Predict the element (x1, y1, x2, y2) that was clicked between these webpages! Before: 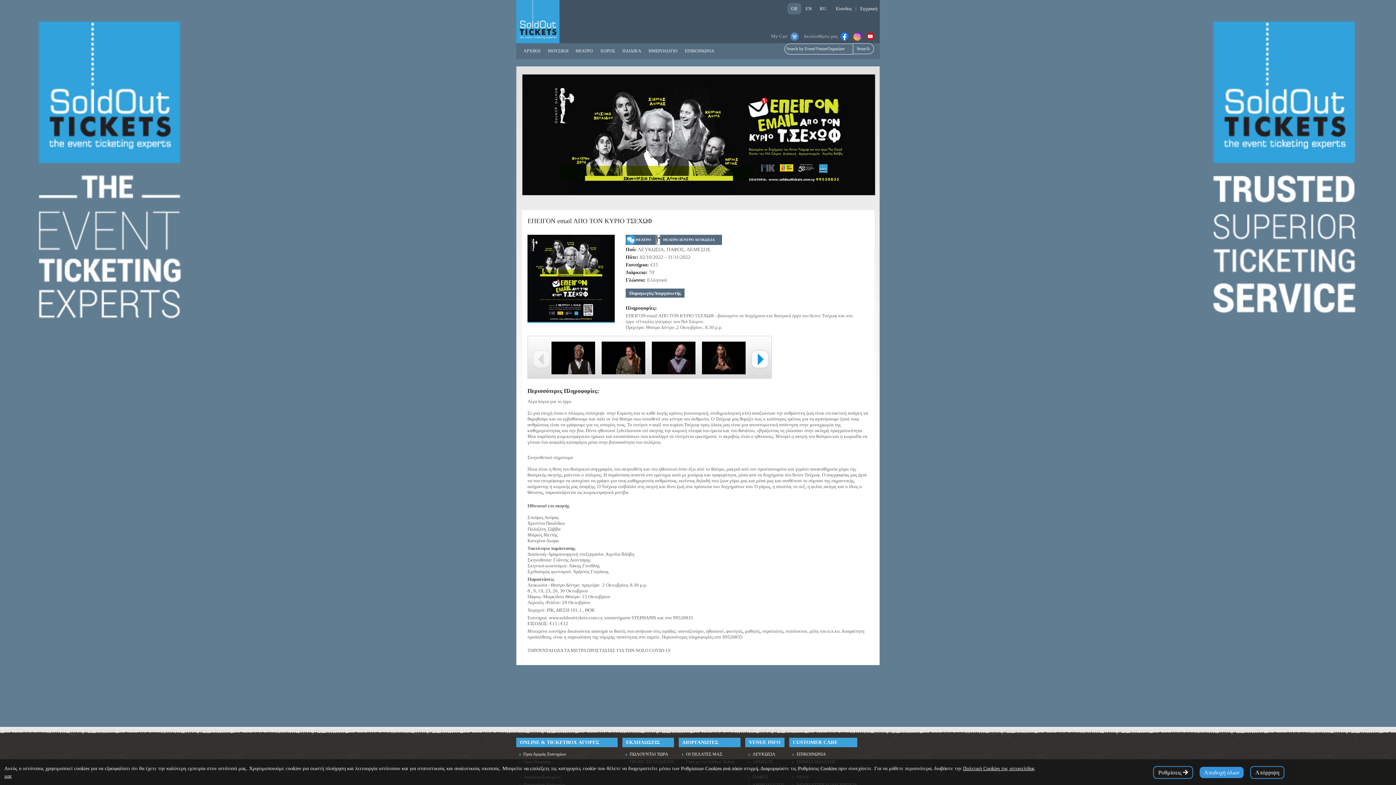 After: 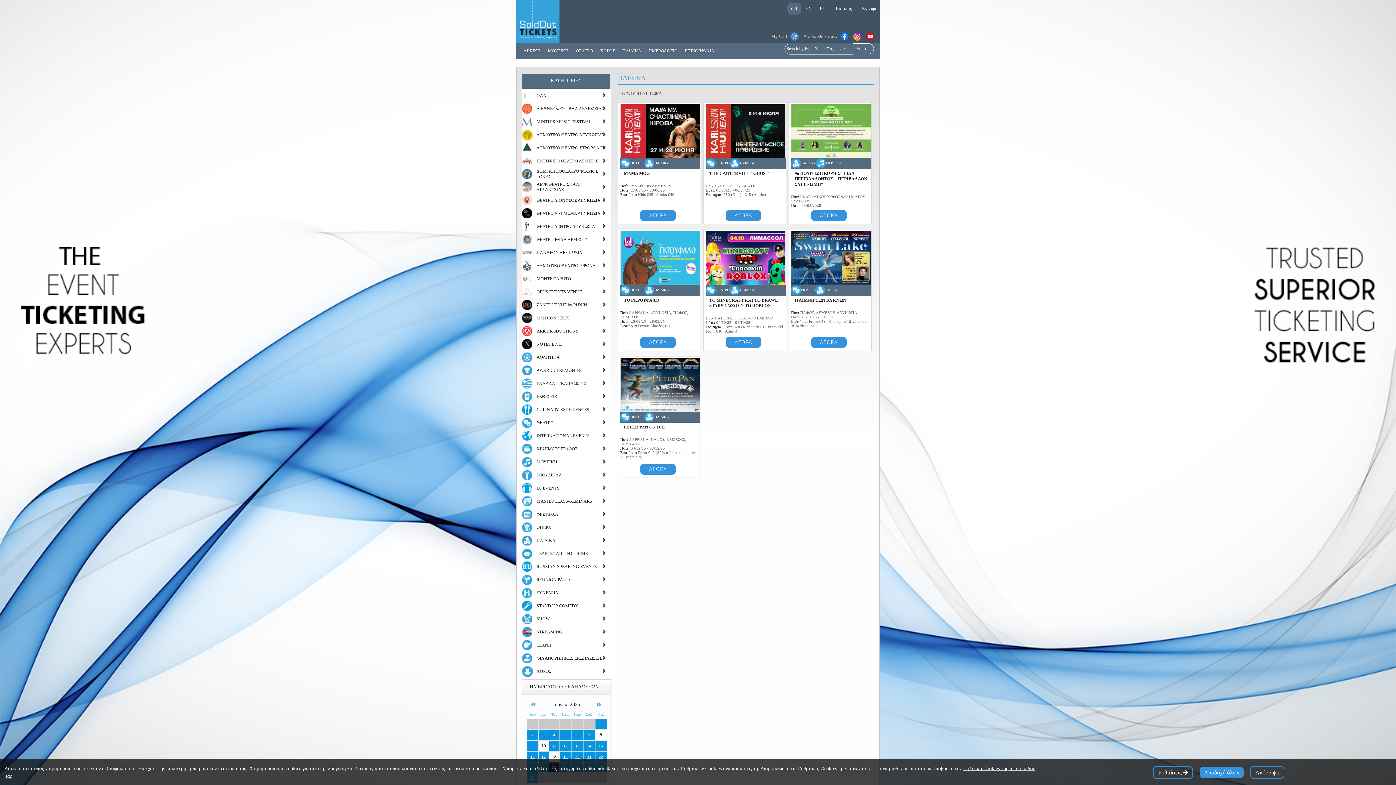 Action: label: ΠΑΙΔΙΚΑ bbox: (622, 48, 641, 53)